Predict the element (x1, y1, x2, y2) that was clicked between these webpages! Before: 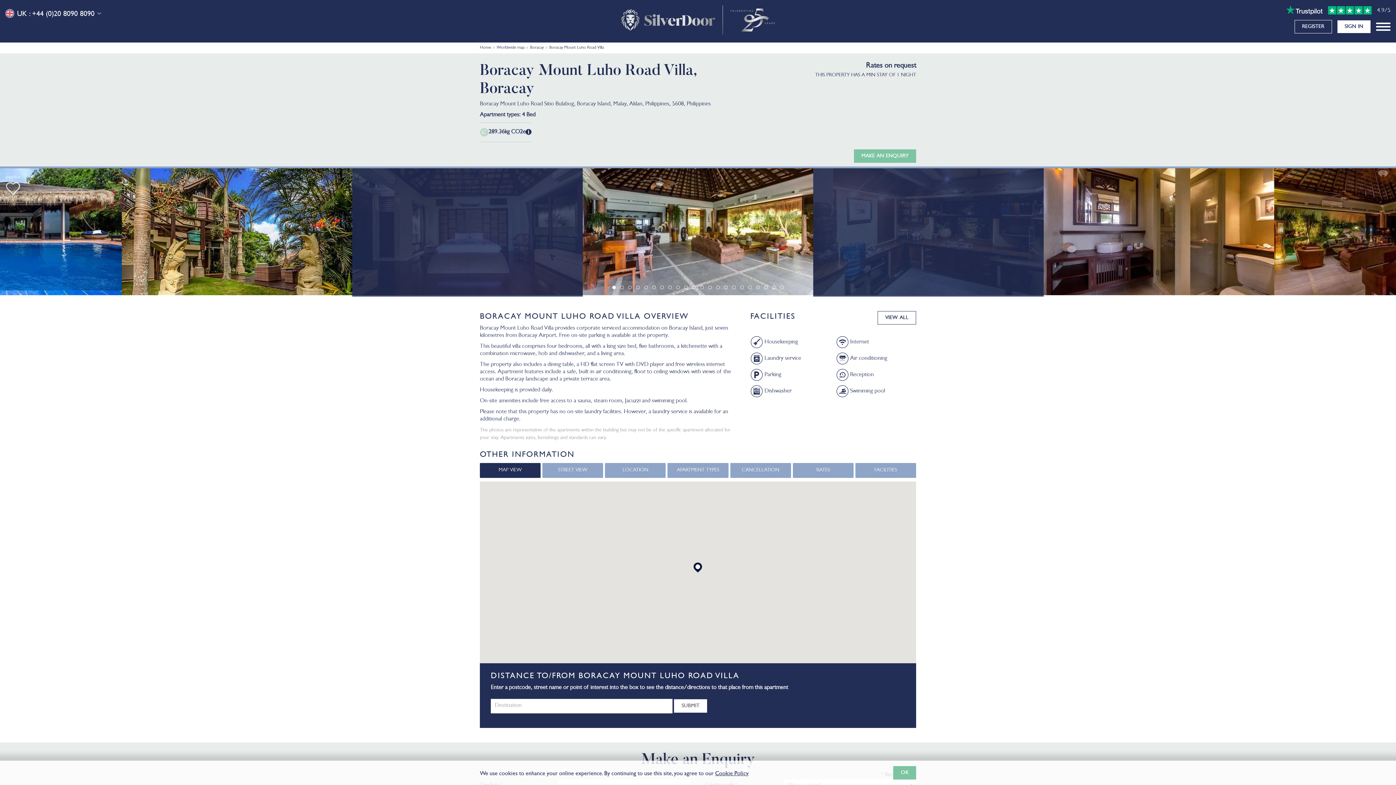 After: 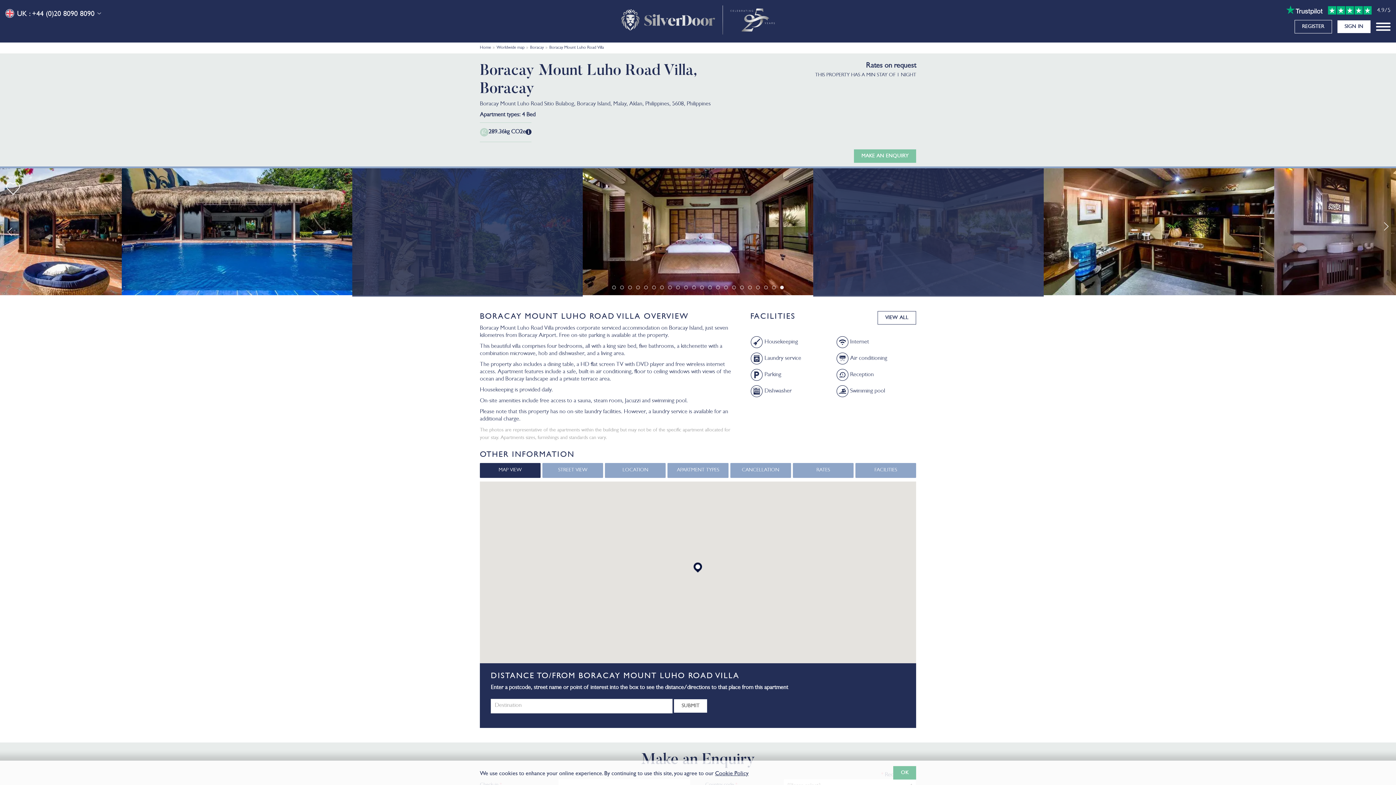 Action: bbox: (780, 285, 784, 289)